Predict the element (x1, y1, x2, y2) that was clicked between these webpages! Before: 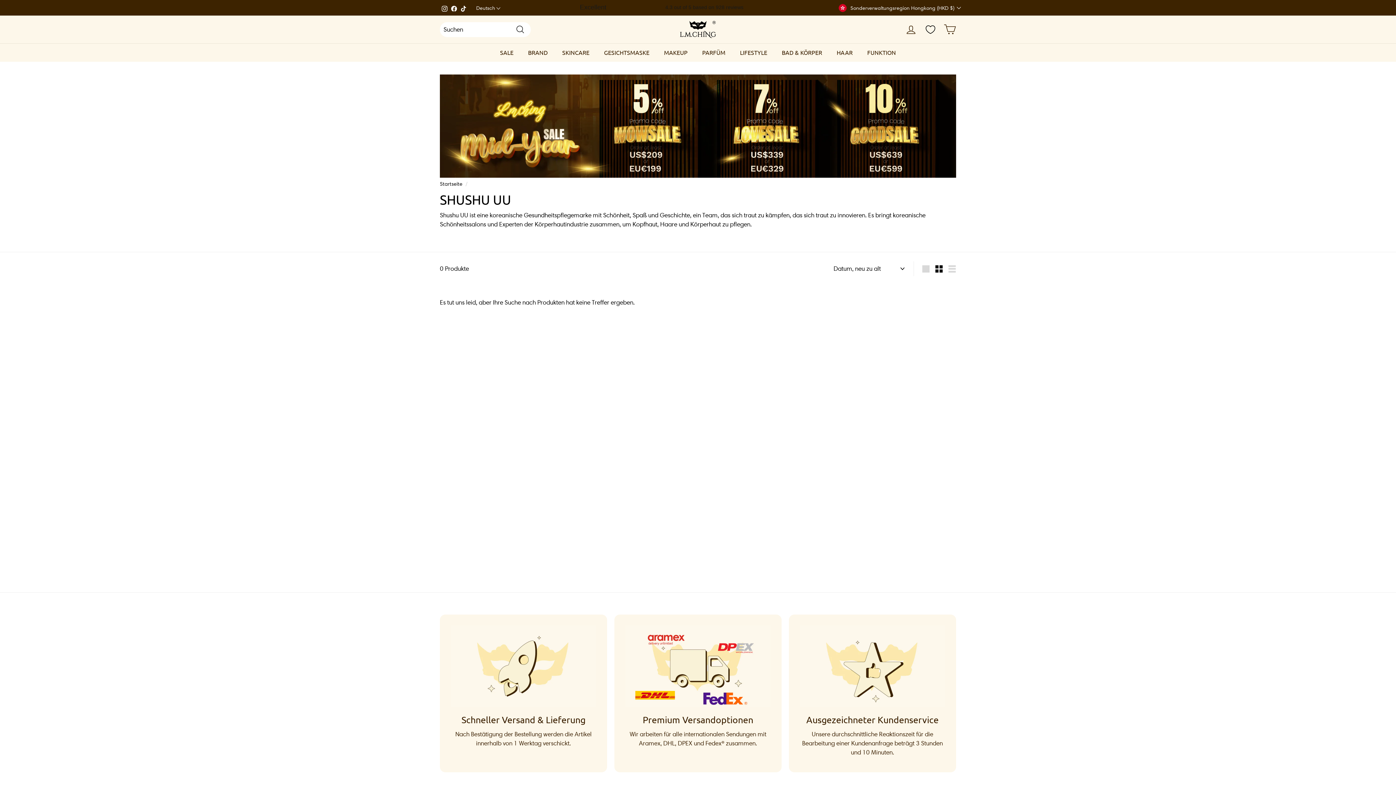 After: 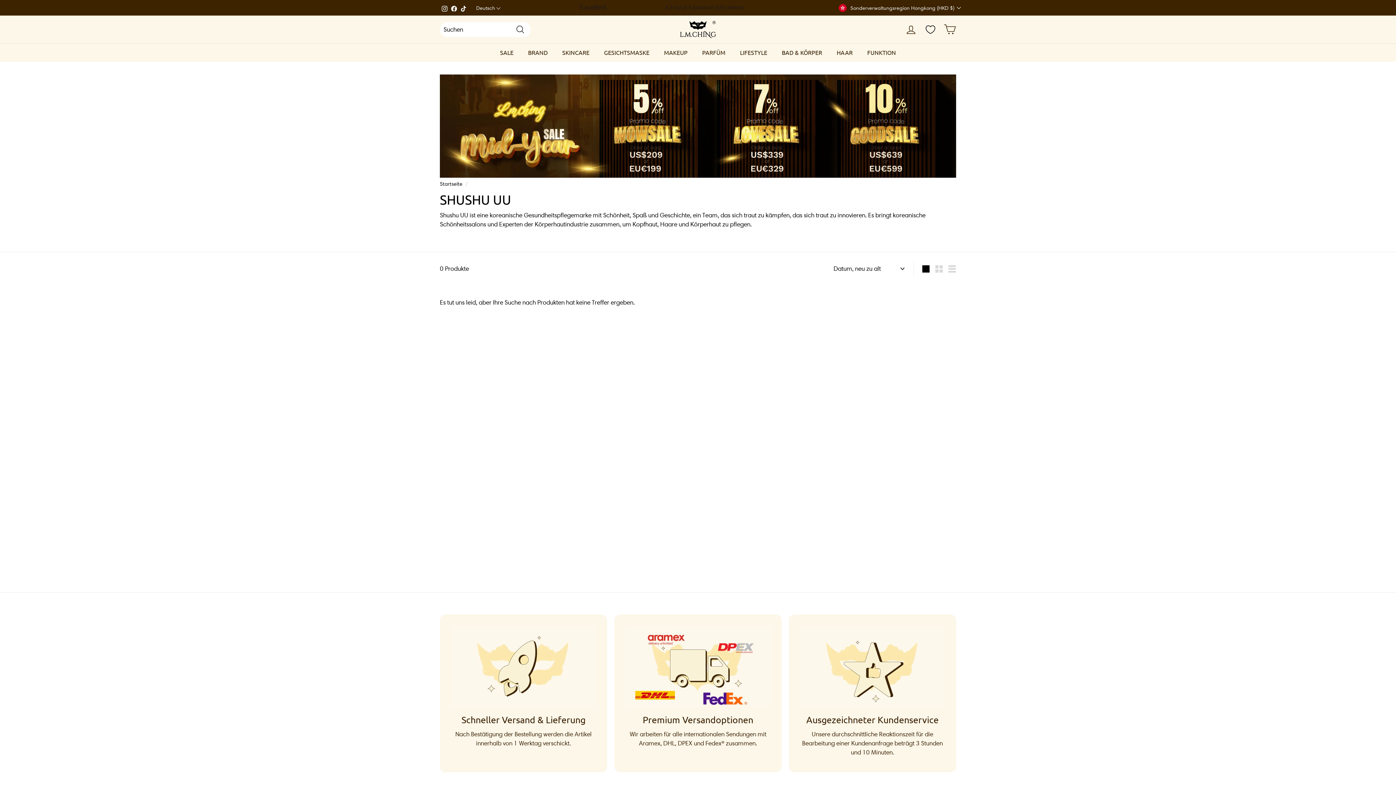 Action: bbox: (919, 261, 932, 276) label: groß